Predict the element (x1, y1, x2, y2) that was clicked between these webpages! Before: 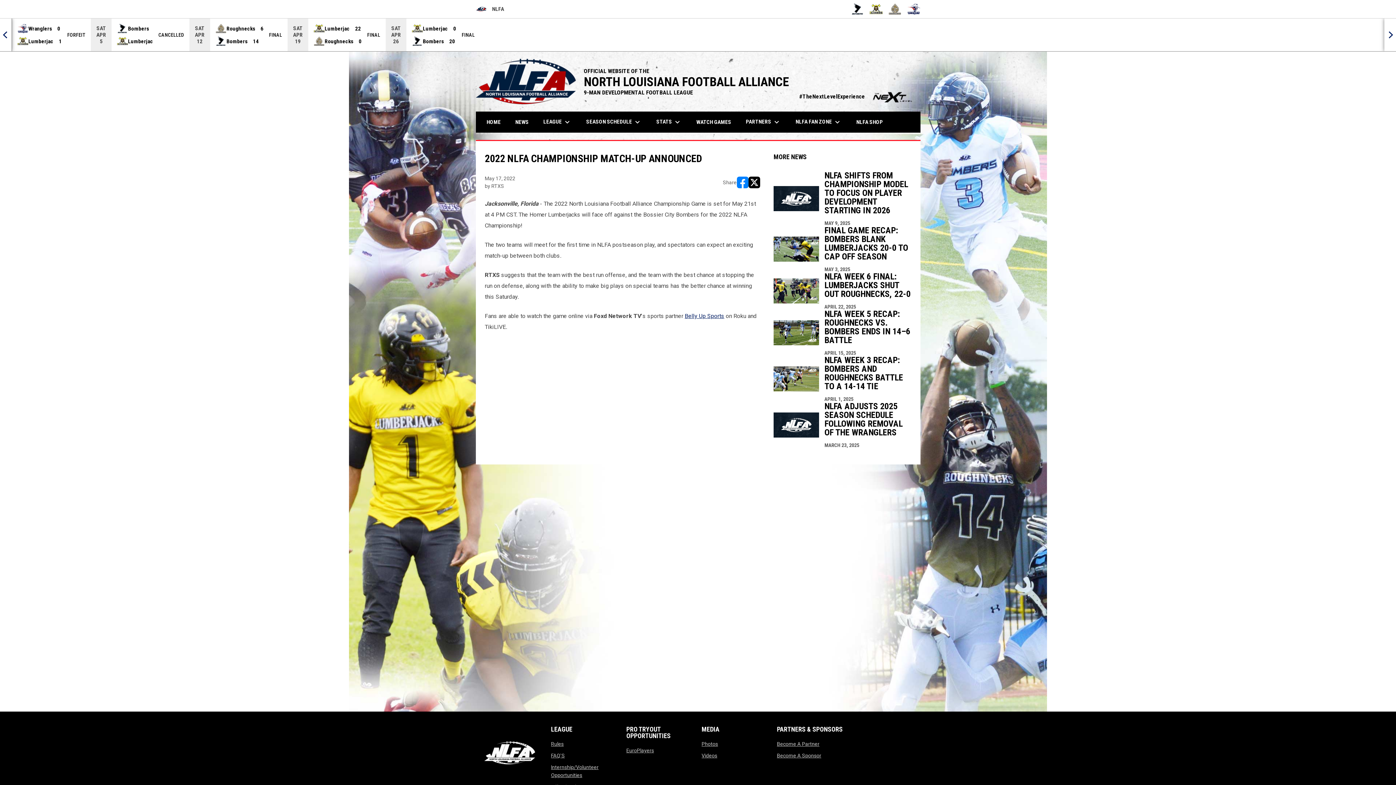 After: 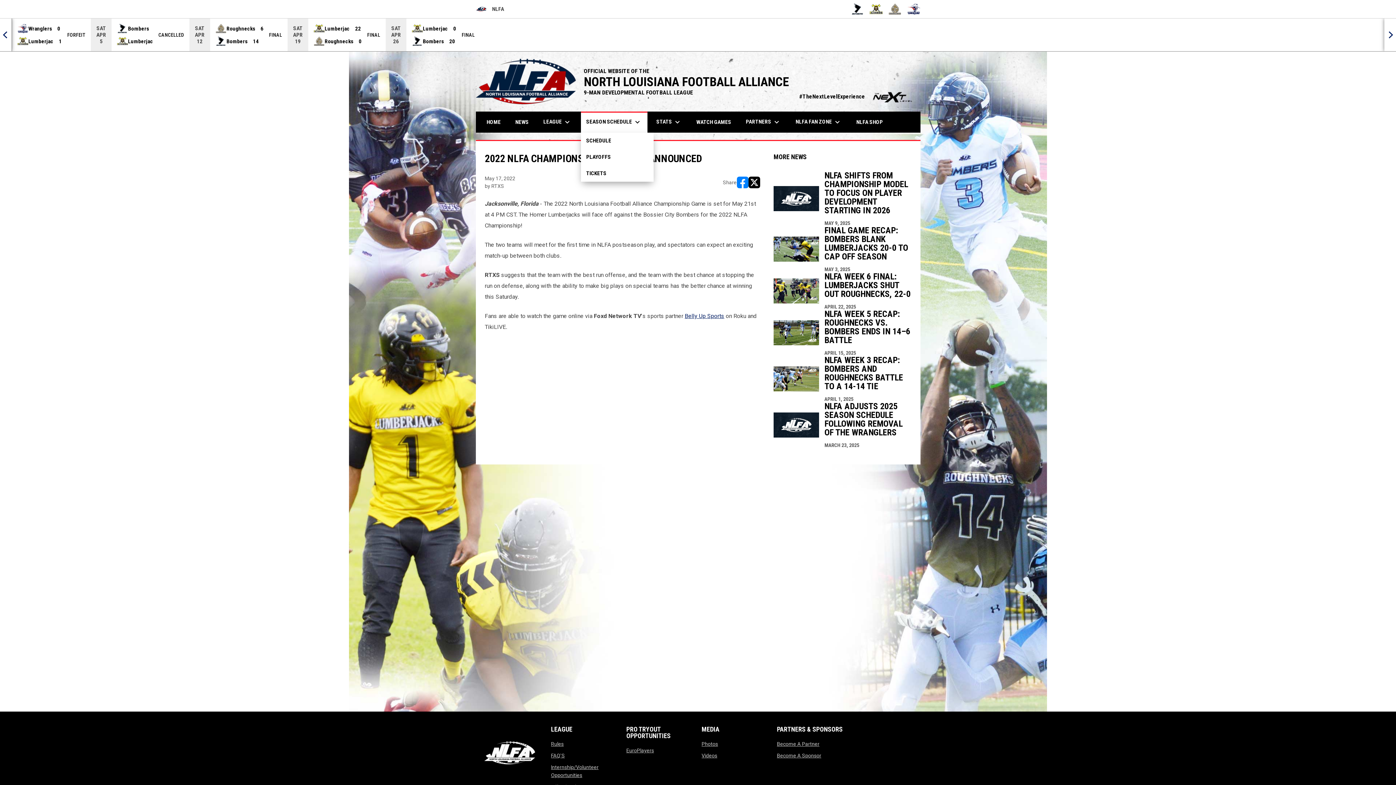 Action: bbox: (580, 111, 647, 132) label: SEASON SCHEDULE keyboard_arrow_down